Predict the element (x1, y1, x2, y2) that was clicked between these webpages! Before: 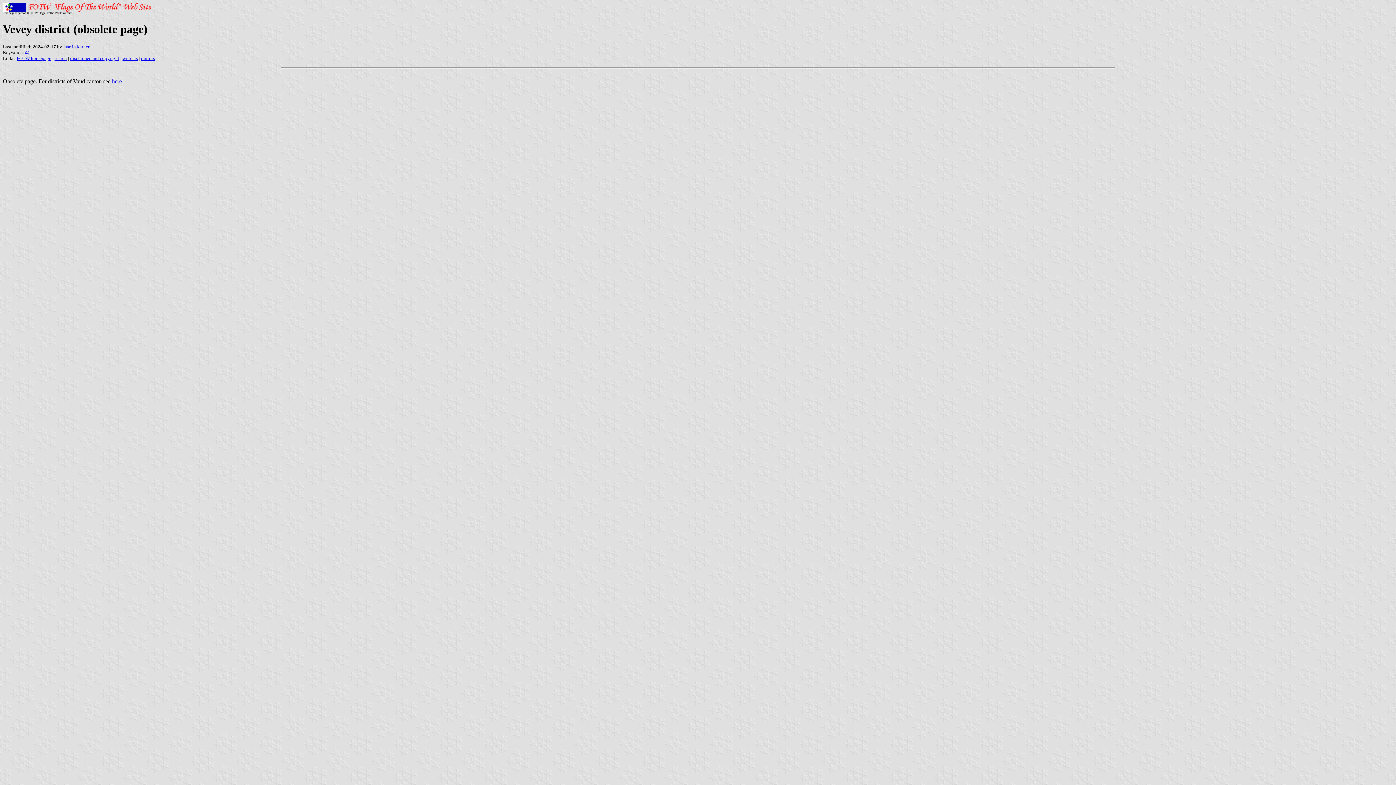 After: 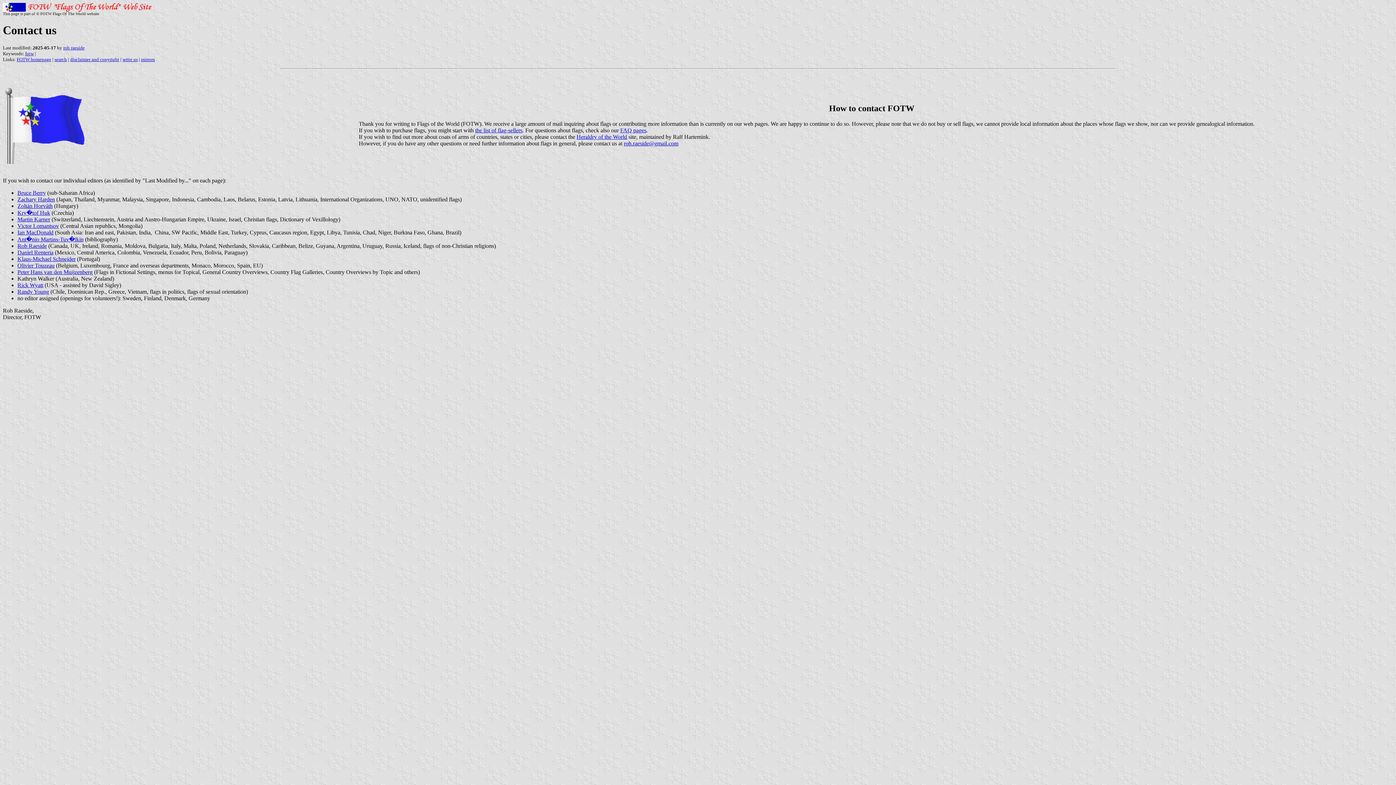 Action: bbox: (122, 55, 137, 61) label: write us